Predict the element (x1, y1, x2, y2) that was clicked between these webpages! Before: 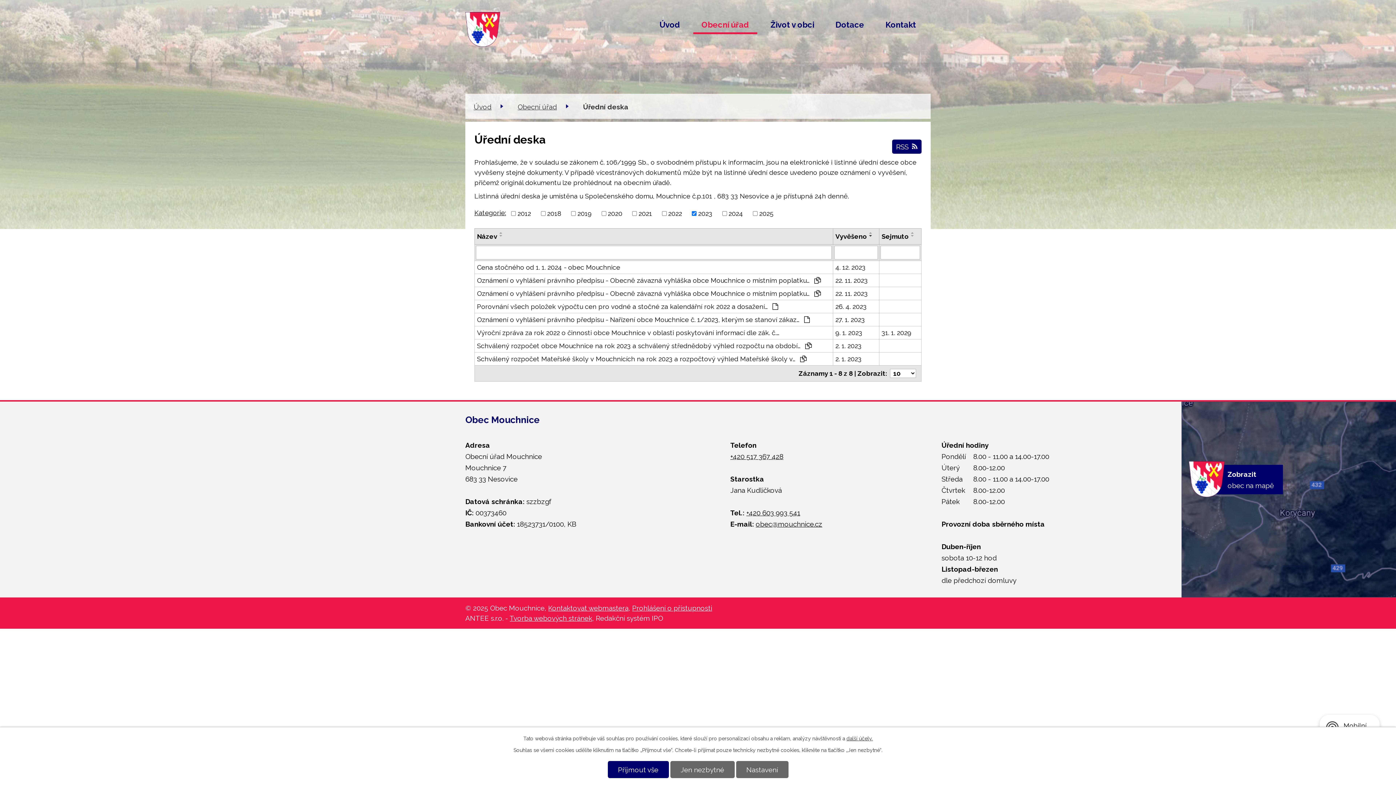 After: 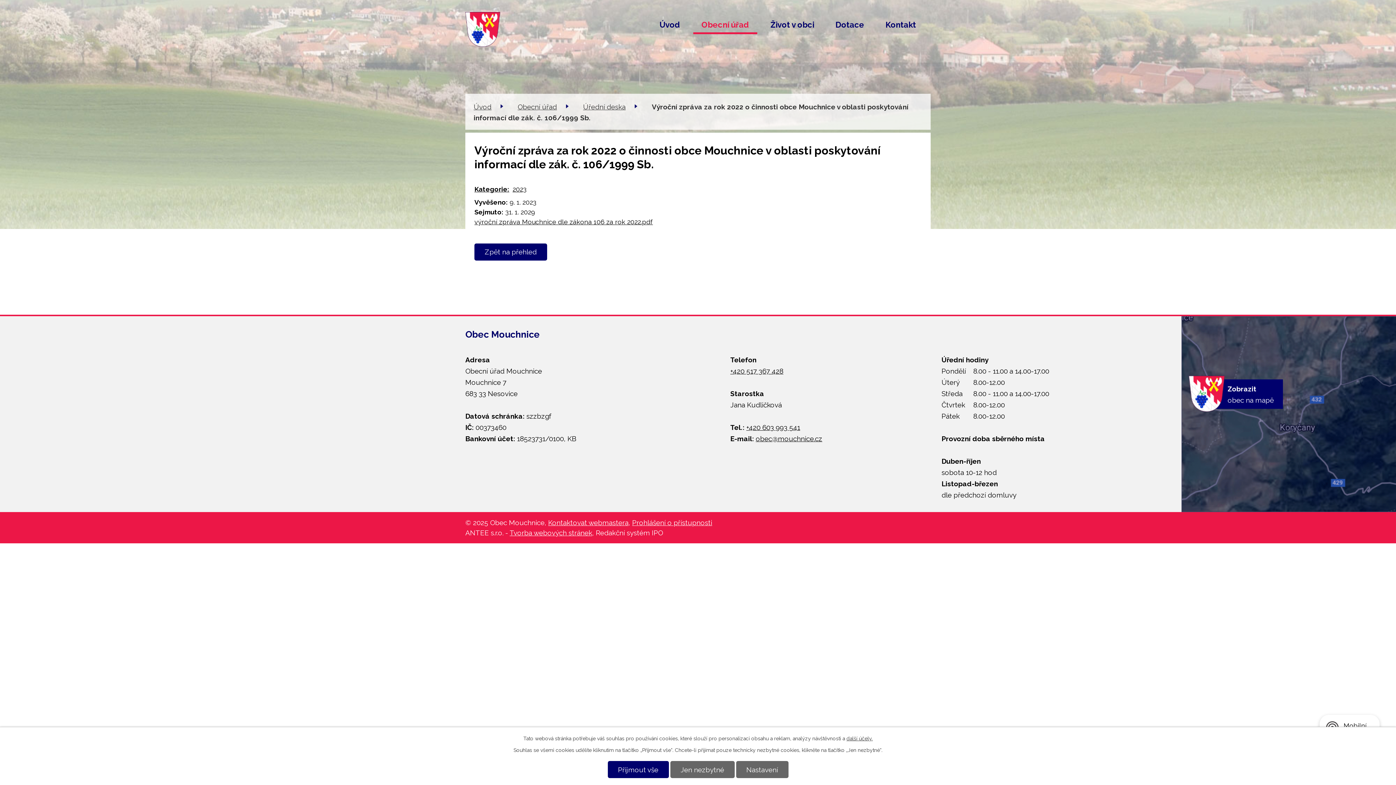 Action: label: Výroční zpráva za rok 2022 o činnosti obce Mouchnice v oblasti poskytování informací dle zák. č.… bbox: (477, 328, 830, 337)